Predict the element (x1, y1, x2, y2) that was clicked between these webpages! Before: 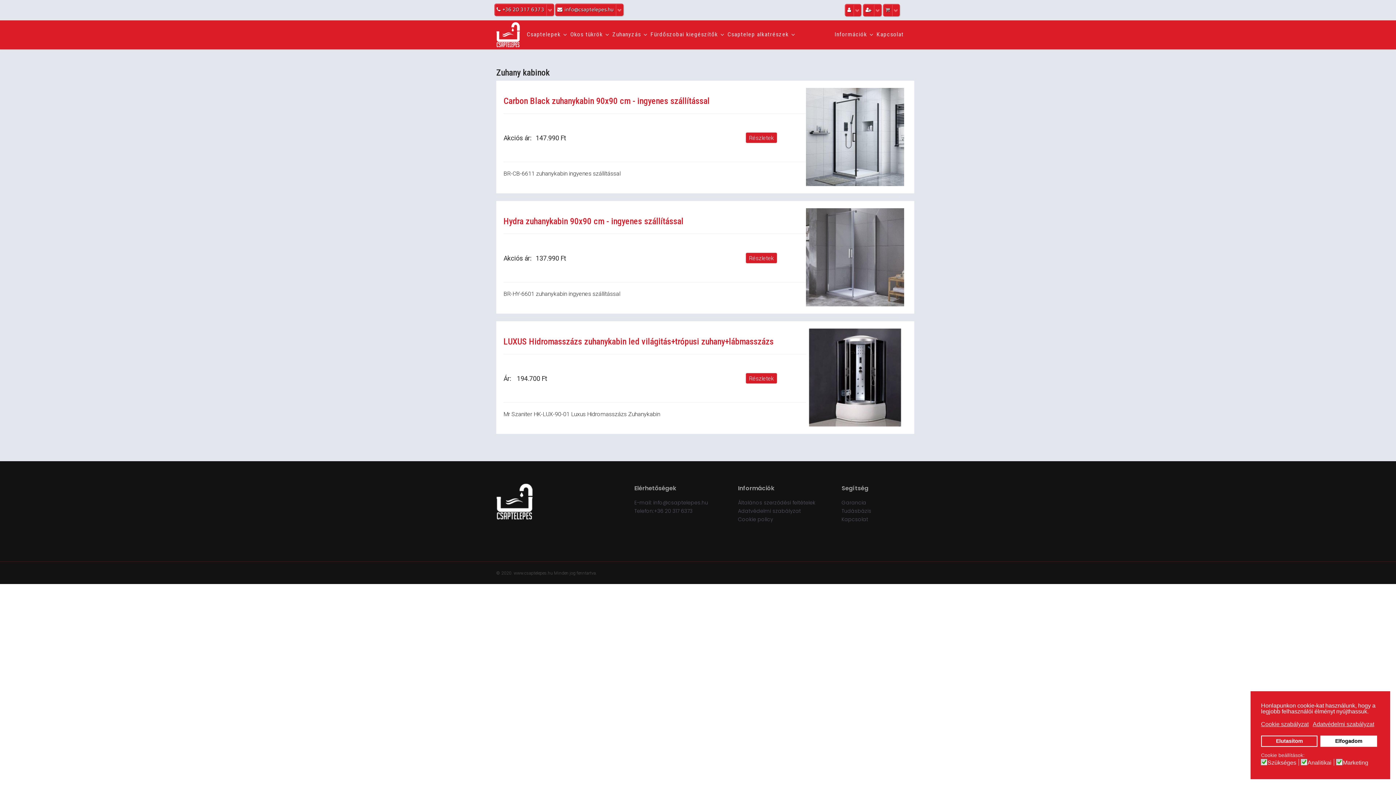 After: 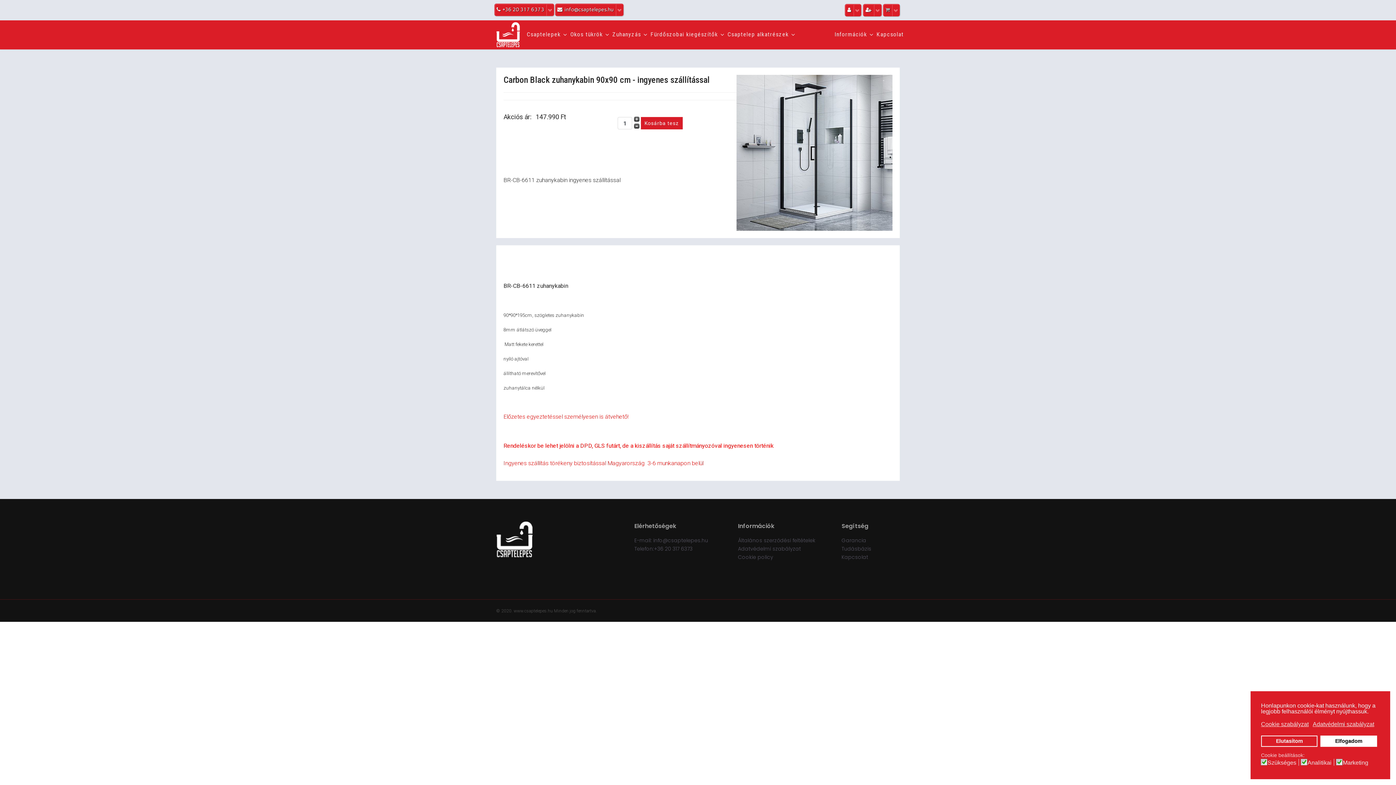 Action: bbox: (806, 88, 907, 186)